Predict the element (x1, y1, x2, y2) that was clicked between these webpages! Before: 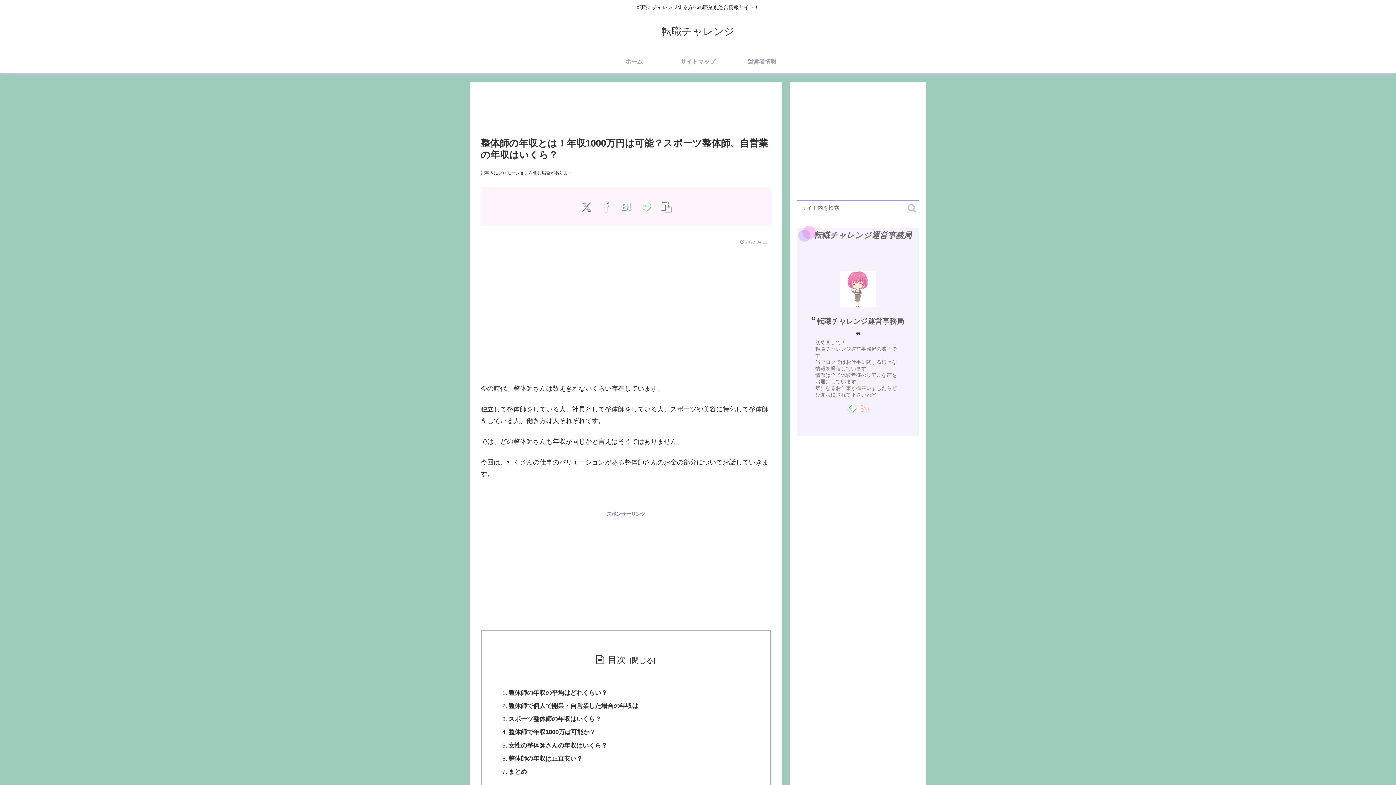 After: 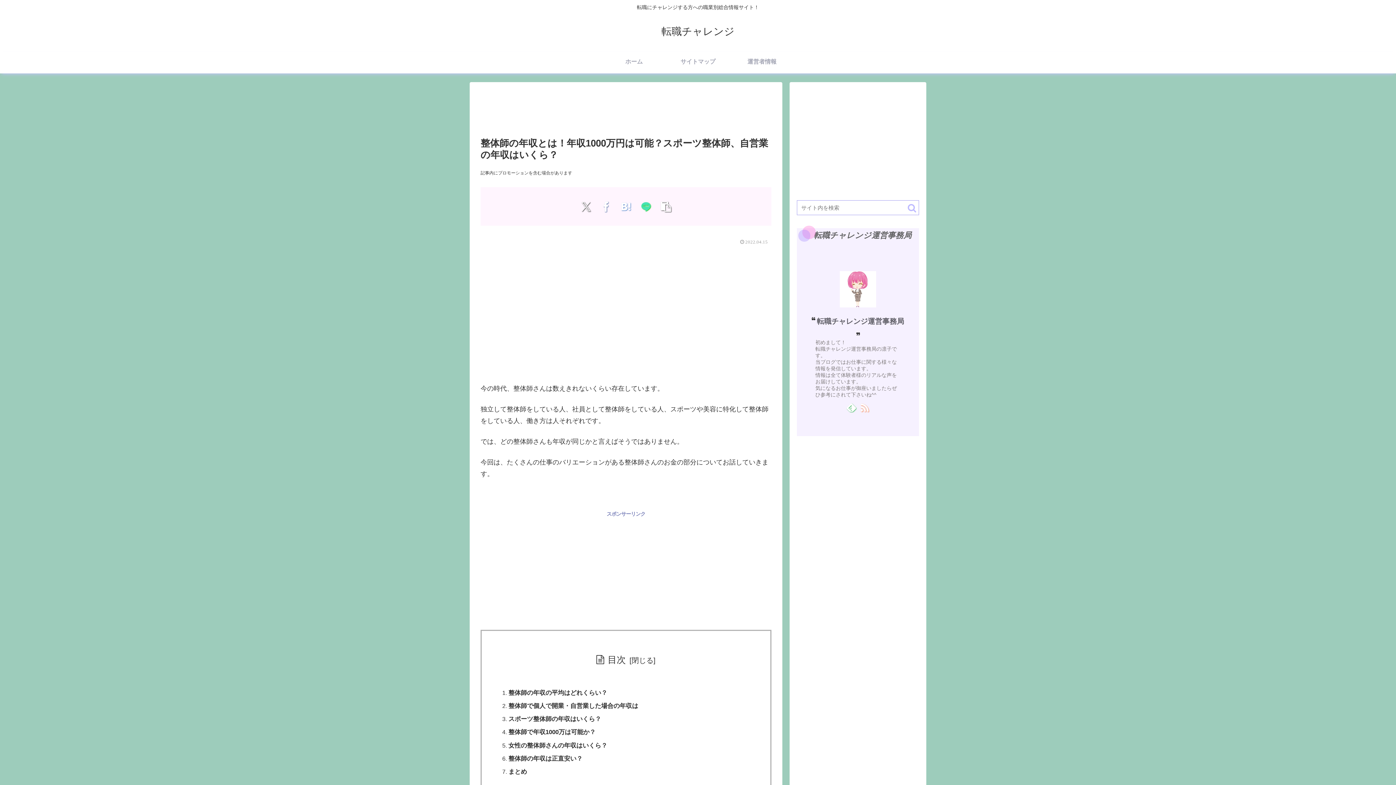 Action: label: LINEでシェア bbox: (636, 193, 656, 219)